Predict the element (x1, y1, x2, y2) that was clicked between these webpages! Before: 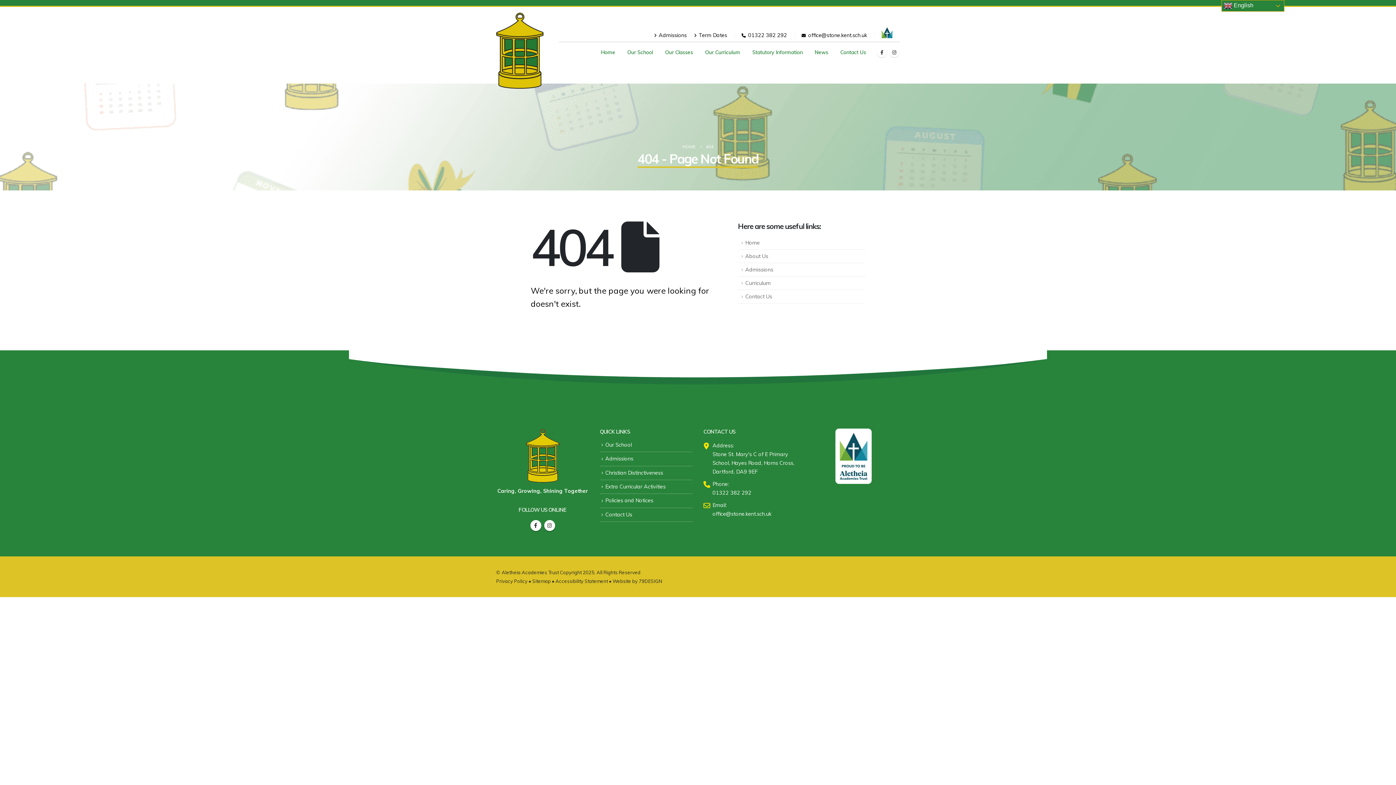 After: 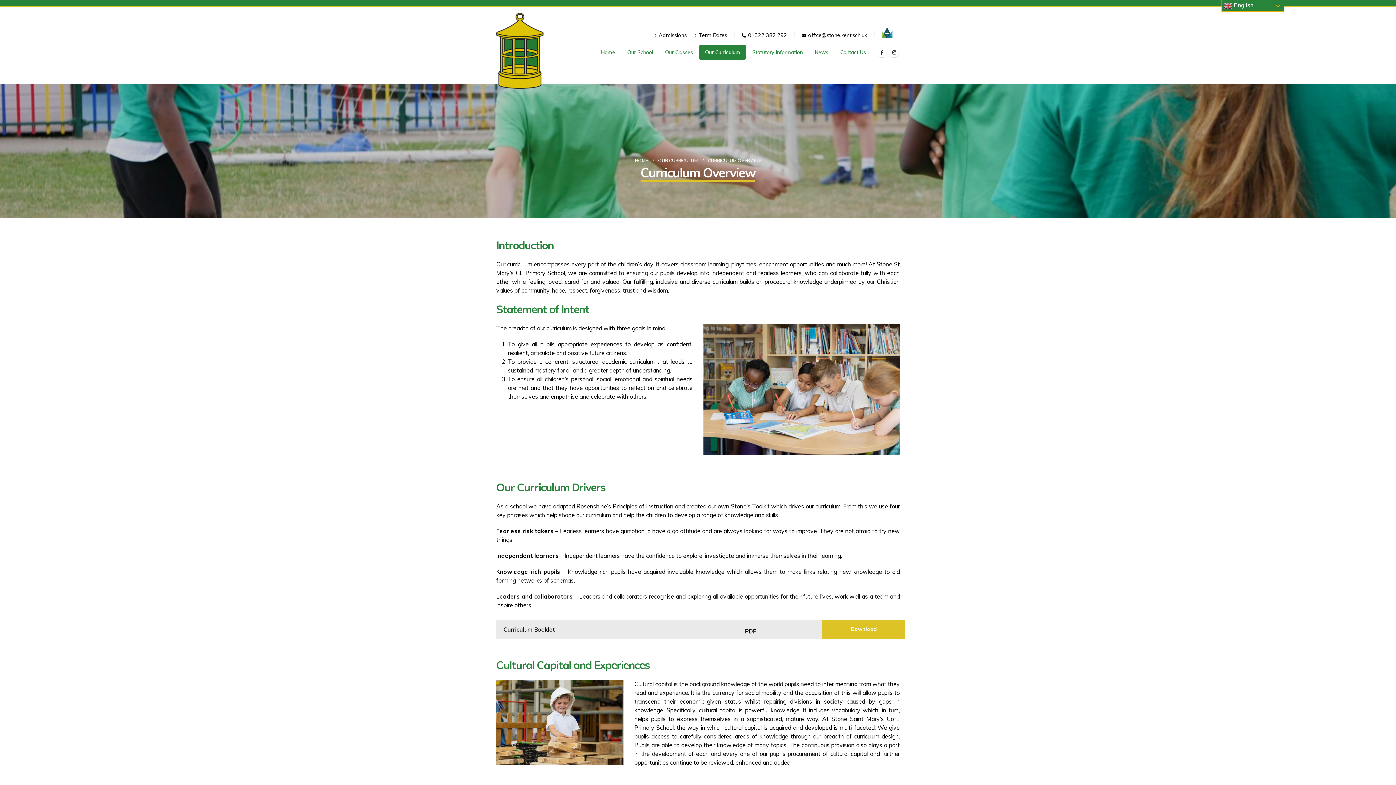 Action: bbox: (738, 276, 865, 290) label: Curriculum